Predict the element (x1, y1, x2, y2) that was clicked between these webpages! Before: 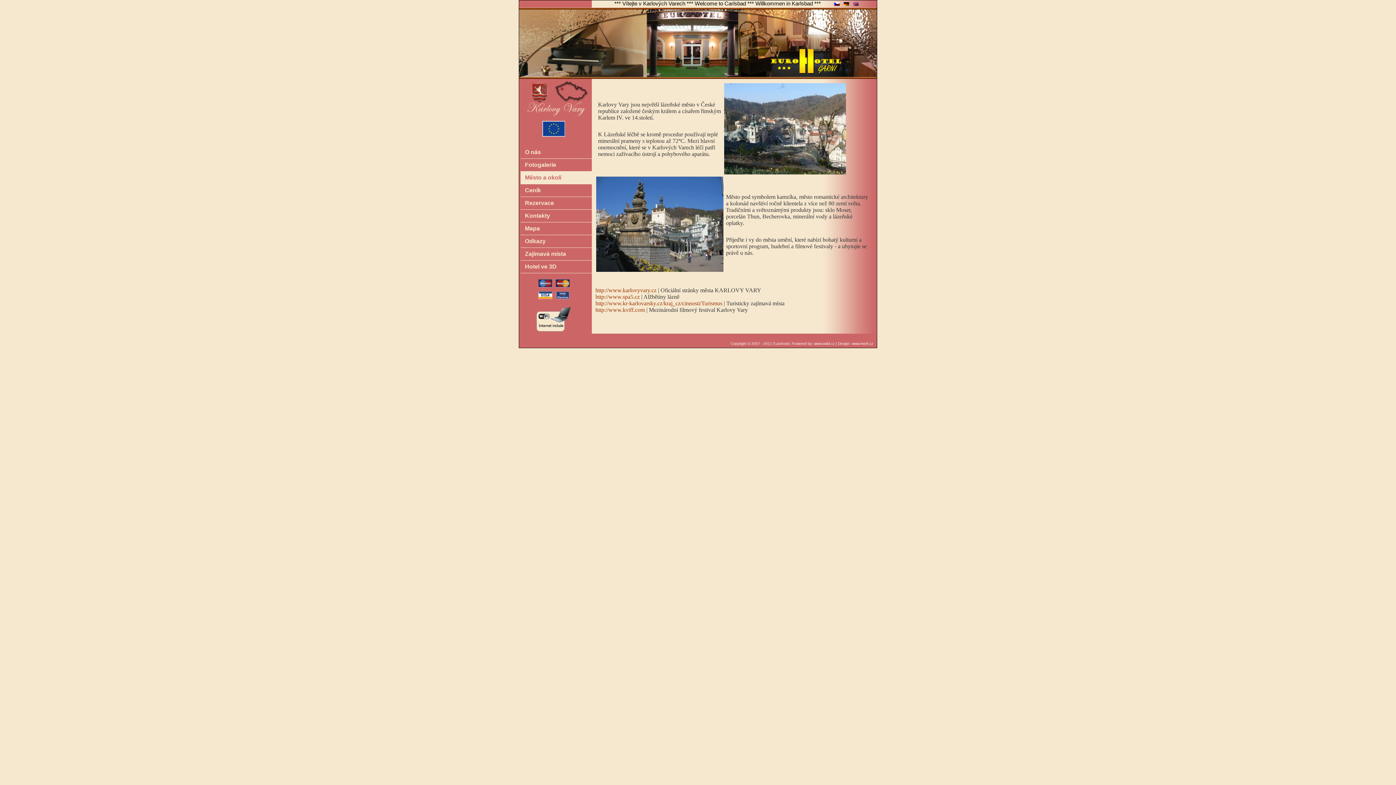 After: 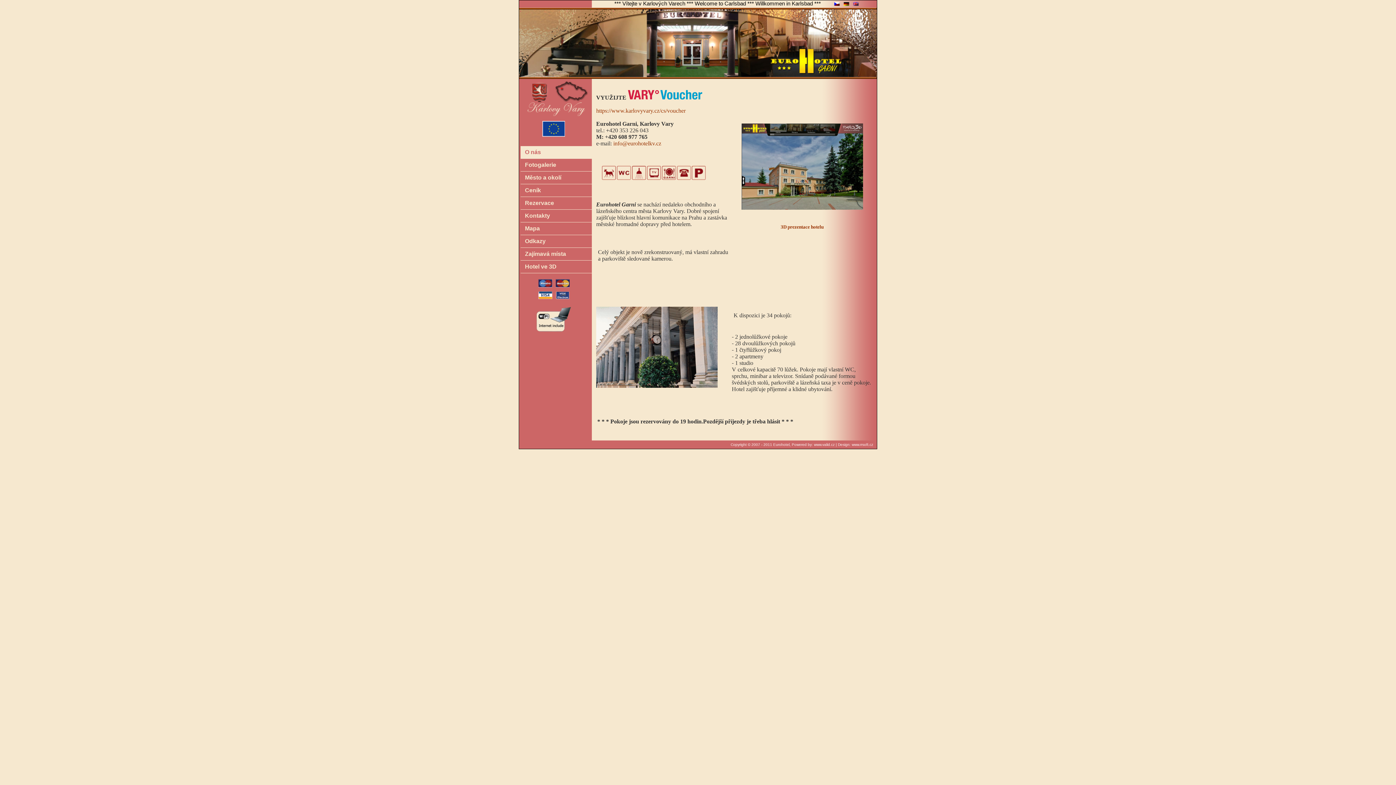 Action: label: O nás bbox: (520, 146, 592, 158)